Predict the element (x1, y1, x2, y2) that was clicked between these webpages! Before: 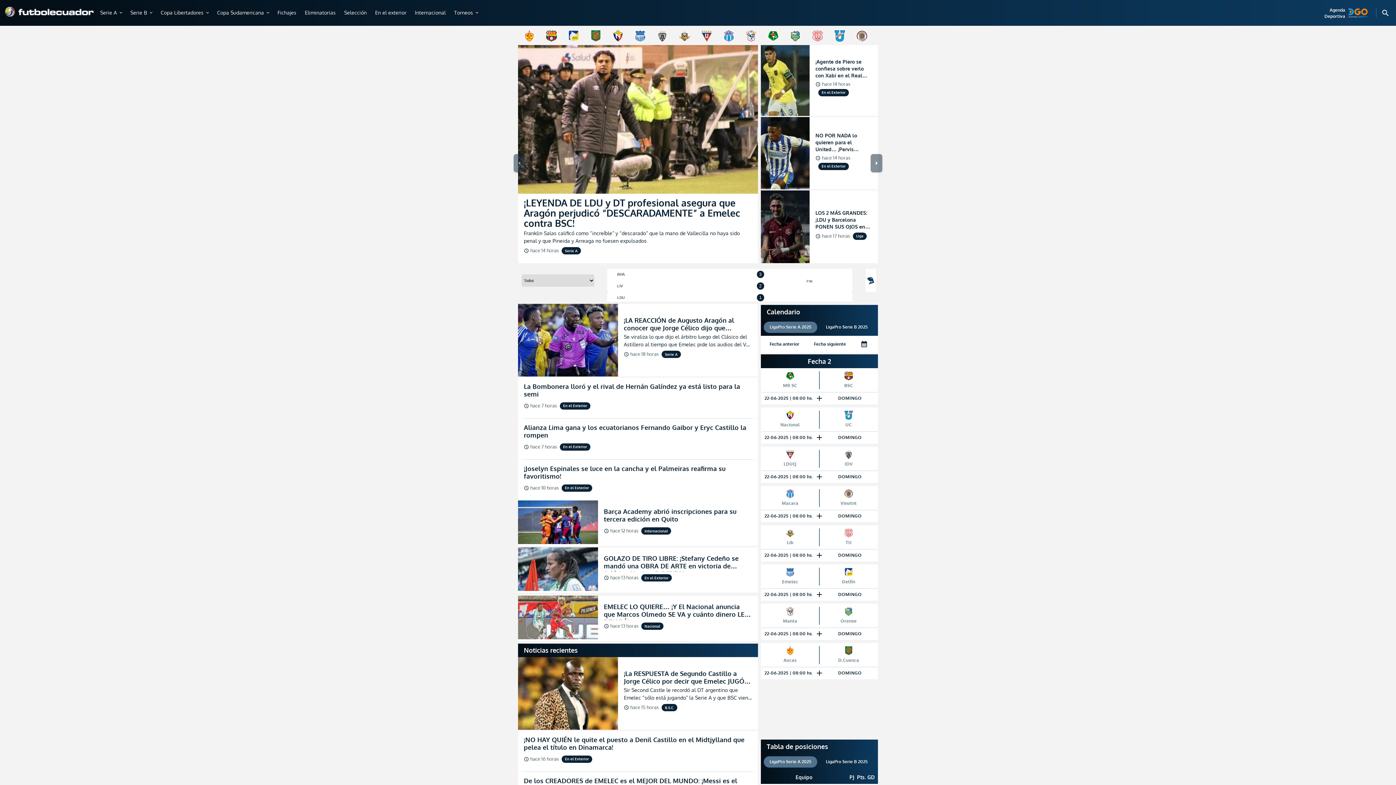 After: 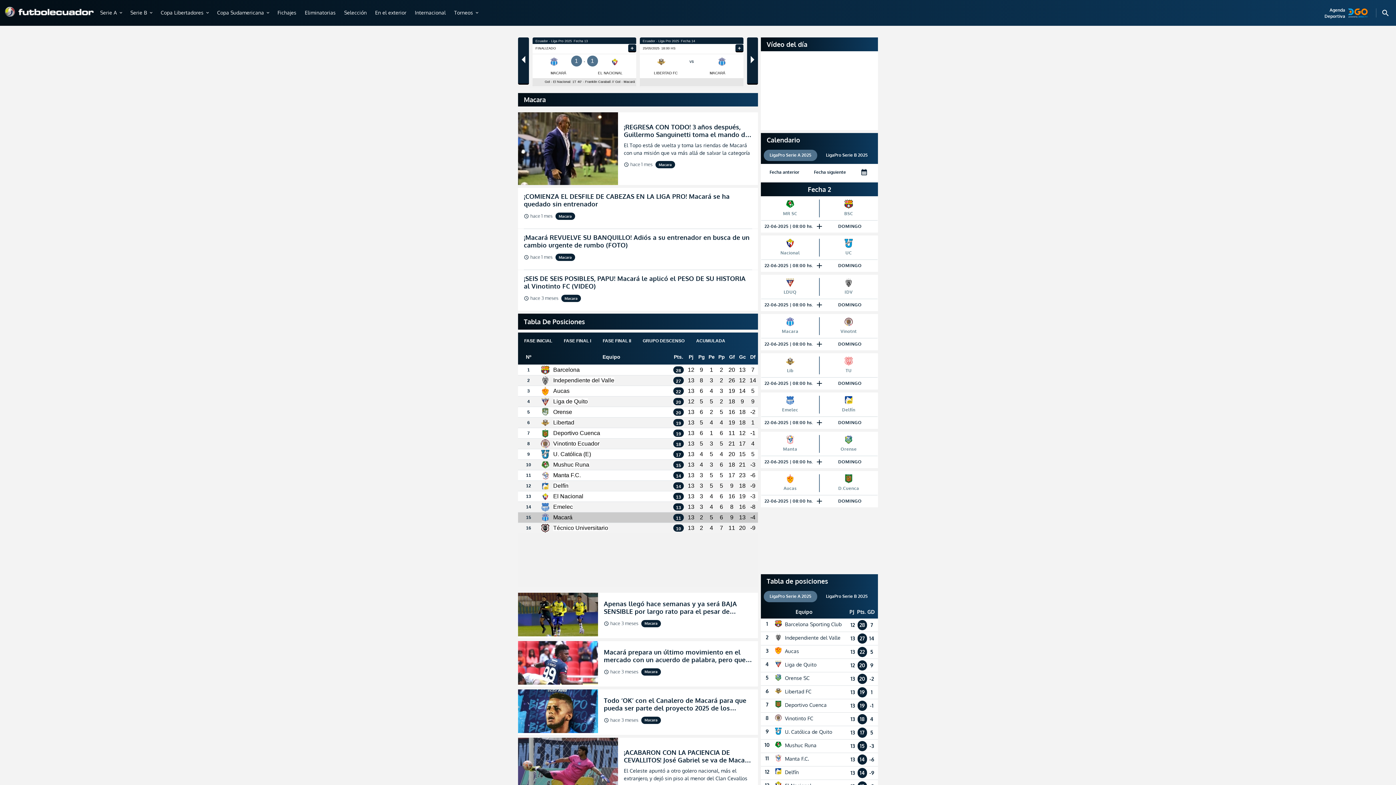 Action: bbox: (723, 28, 734, 34)